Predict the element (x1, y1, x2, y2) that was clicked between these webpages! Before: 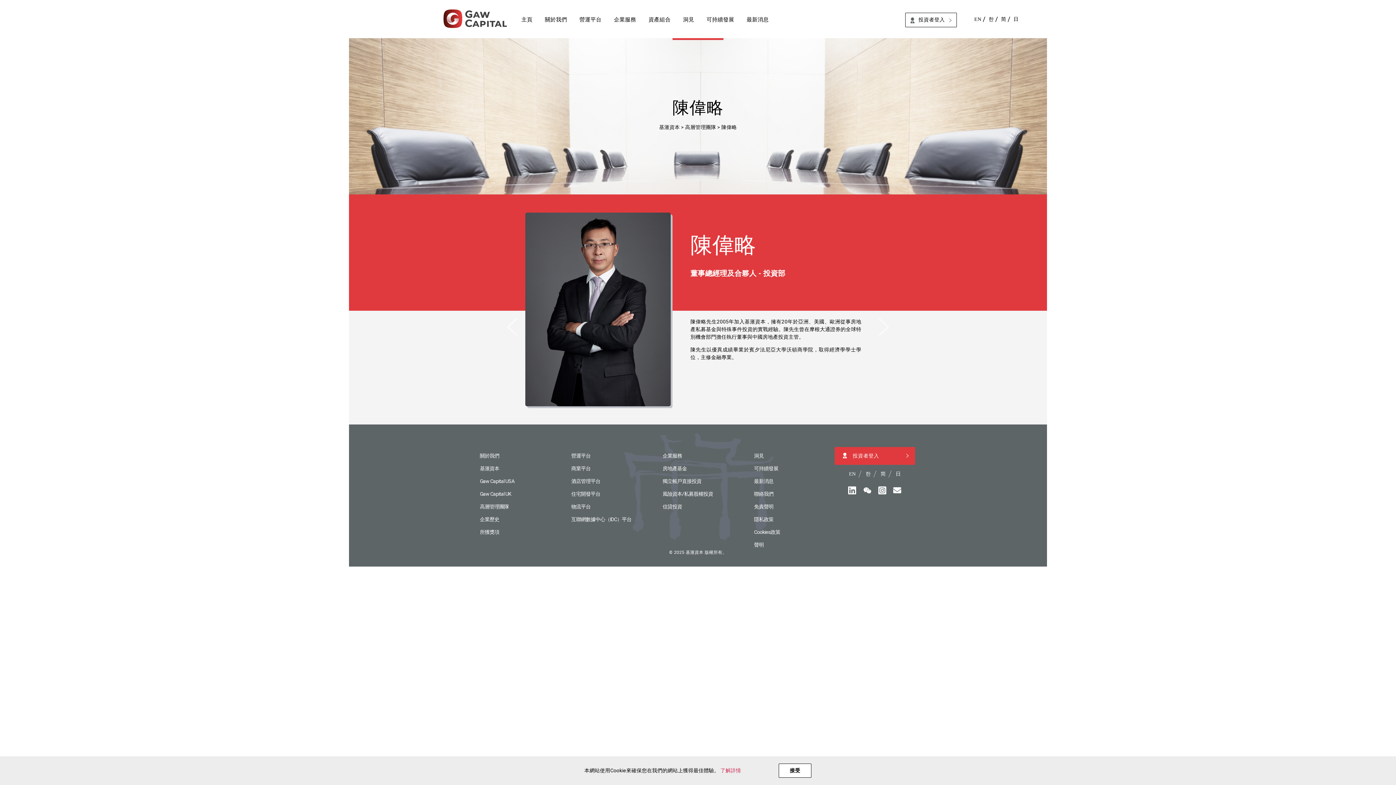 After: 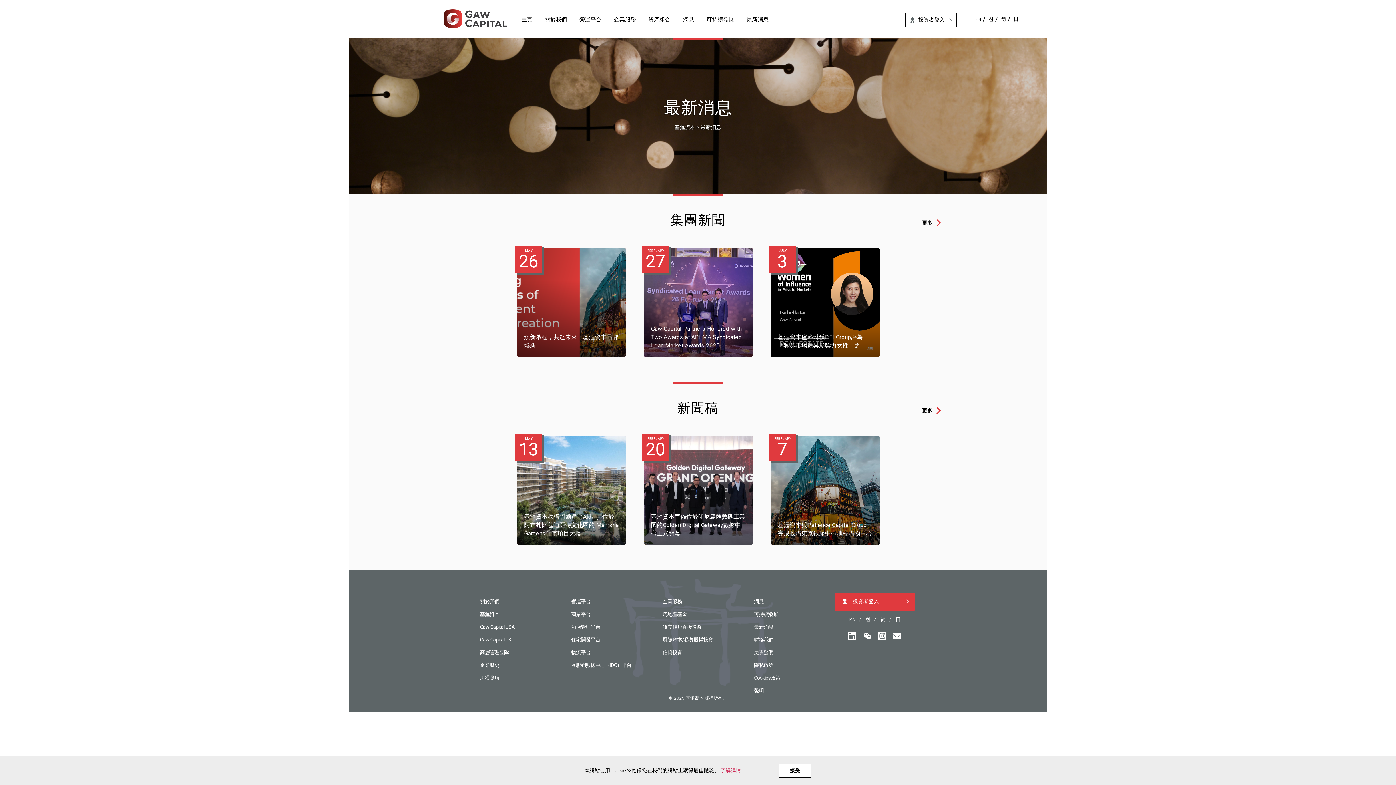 Action: label: 最新消息 bbox: (754, 478, 773, 484)